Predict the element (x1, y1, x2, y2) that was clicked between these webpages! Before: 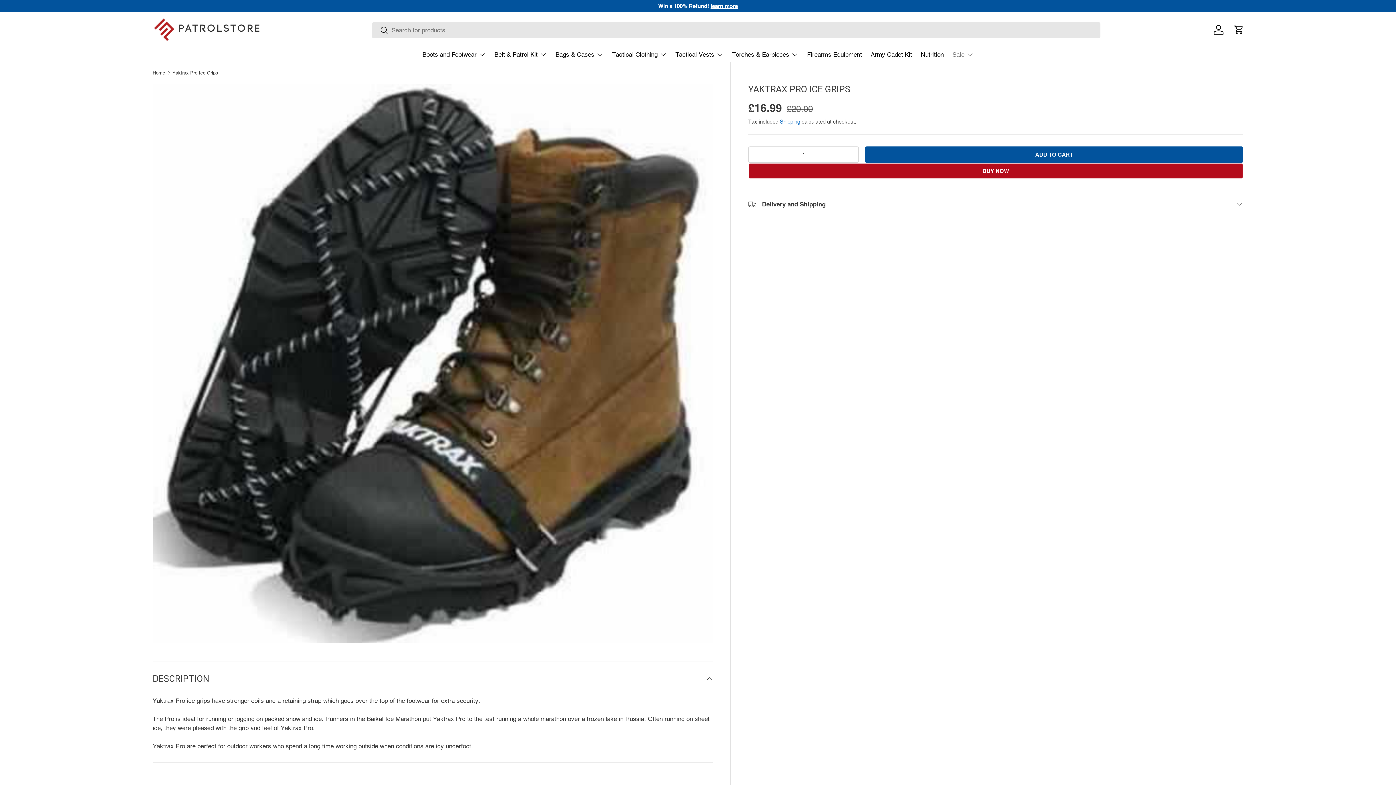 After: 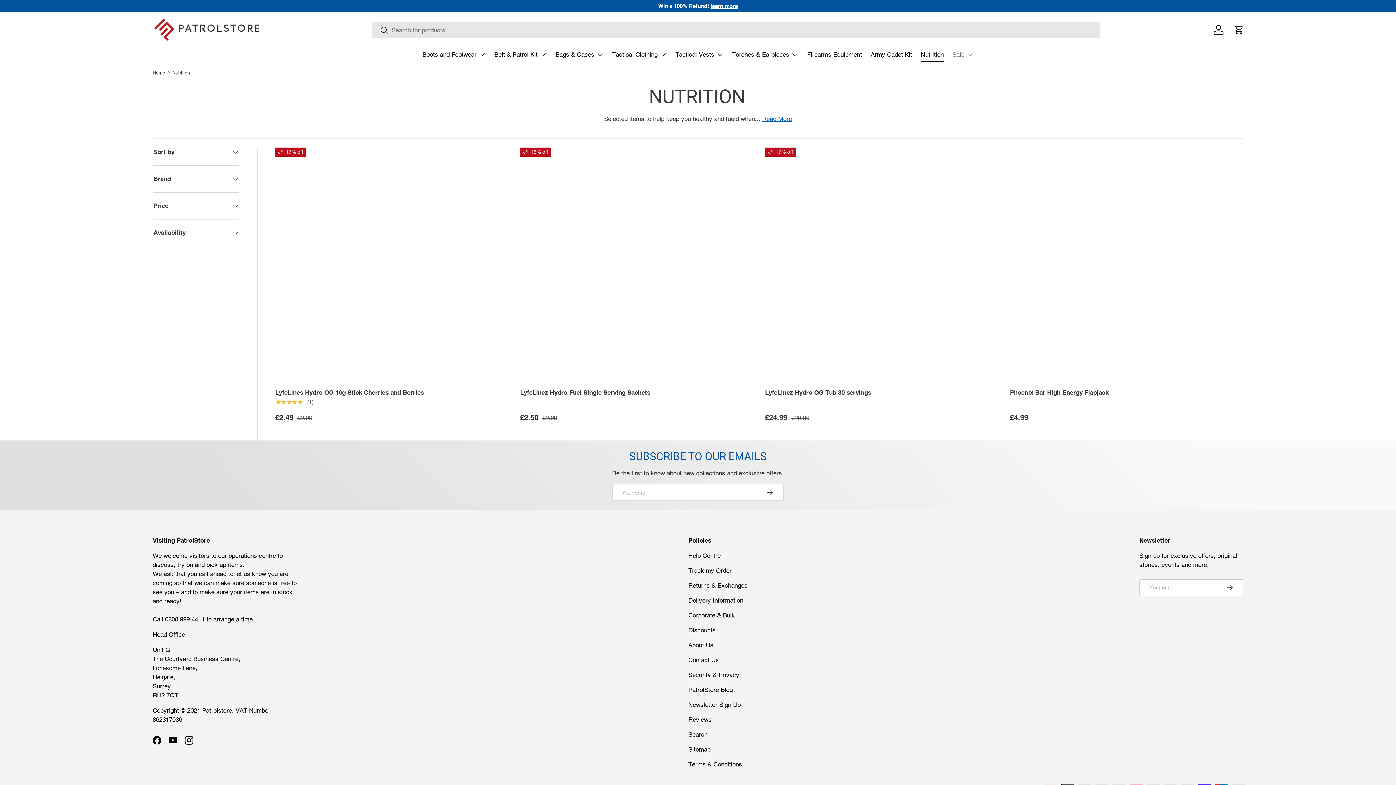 Action: bbox: (921, 47, 944, 61) label: Nutrition